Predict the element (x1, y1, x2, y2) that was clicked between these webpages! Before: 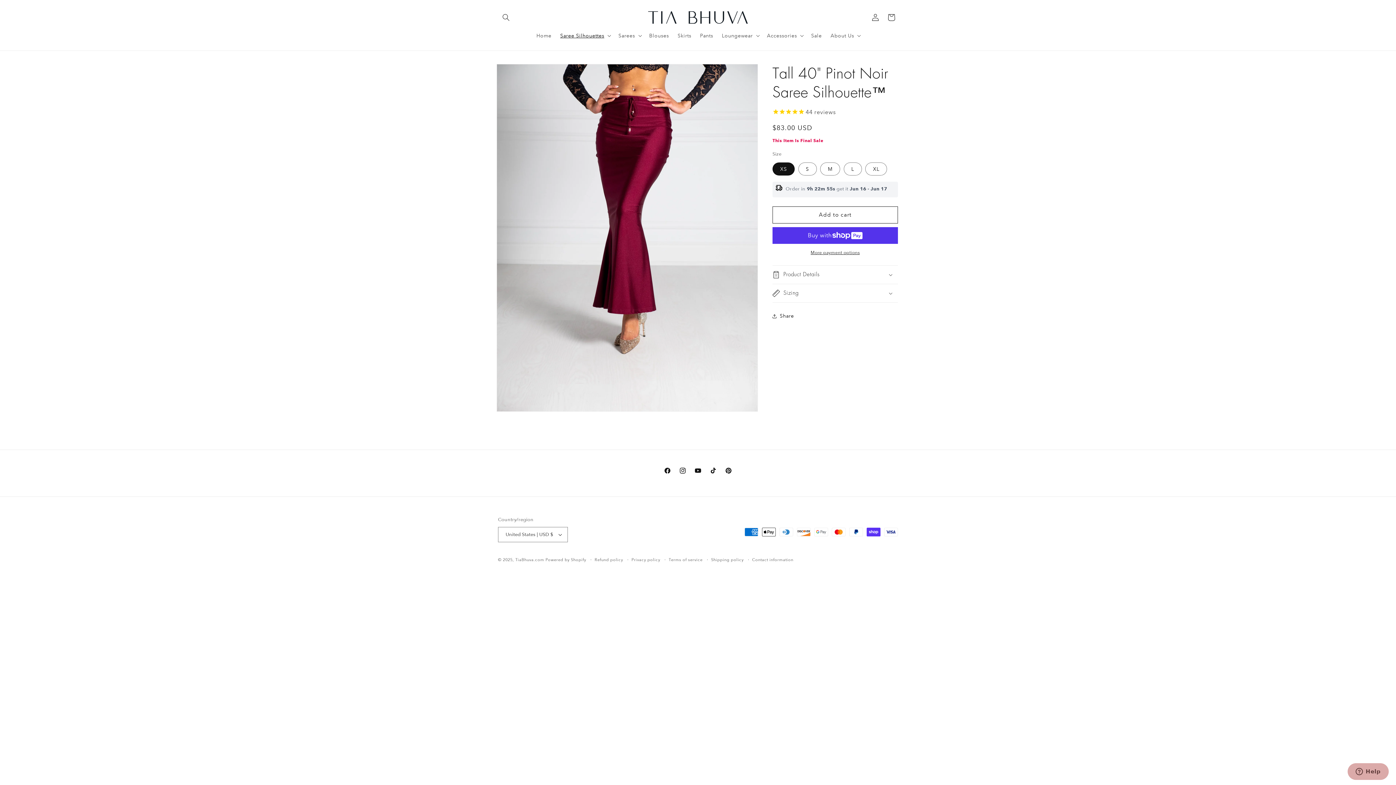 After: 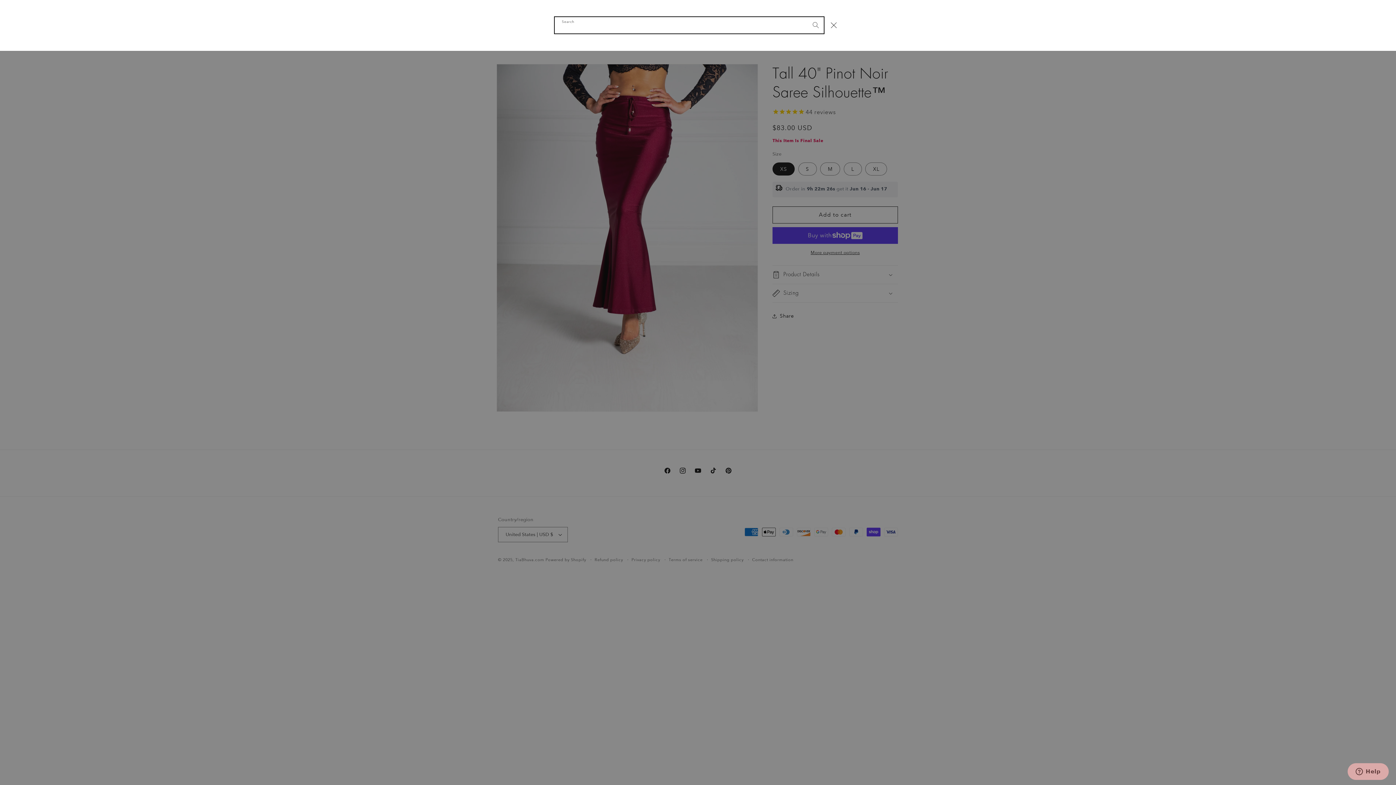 Action: bbox: (498, 9, 514, 25) label: Search